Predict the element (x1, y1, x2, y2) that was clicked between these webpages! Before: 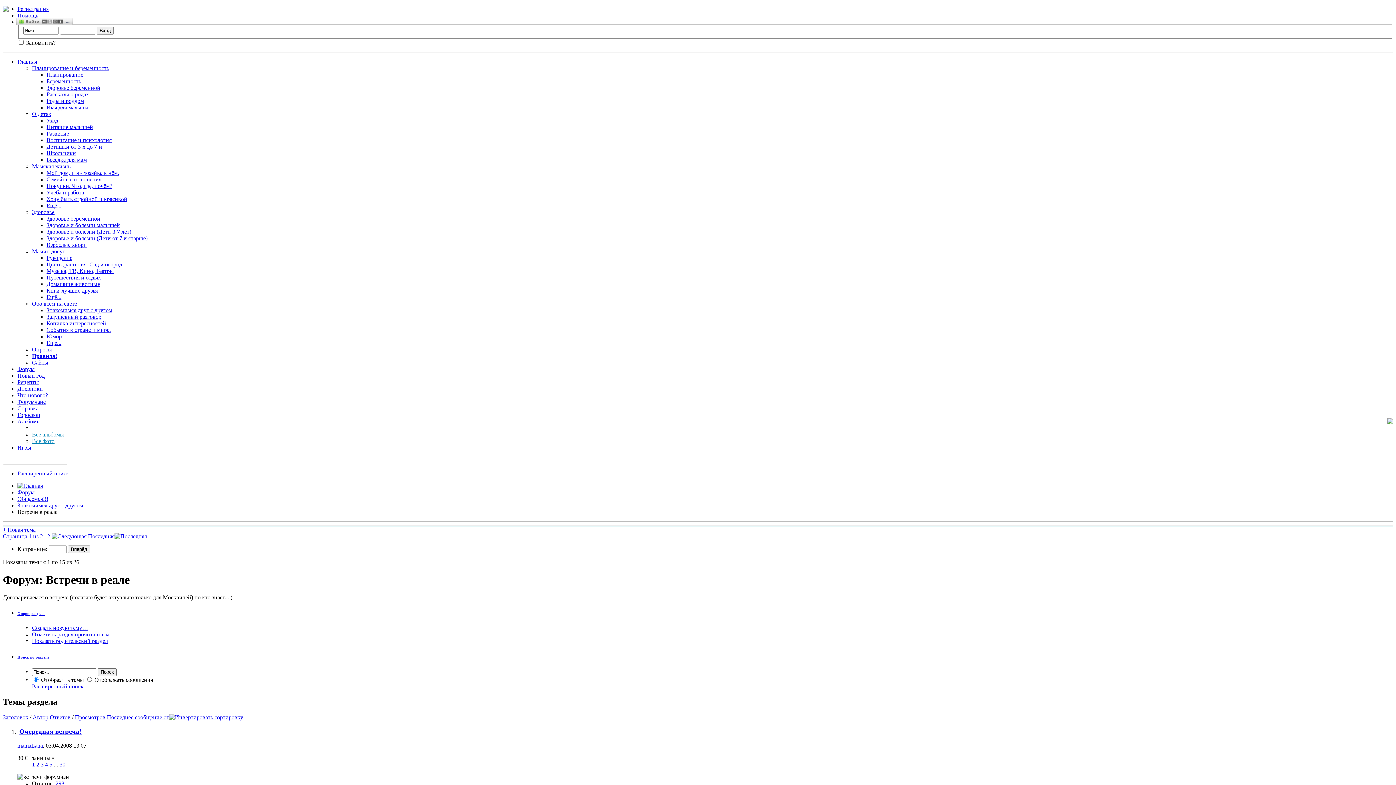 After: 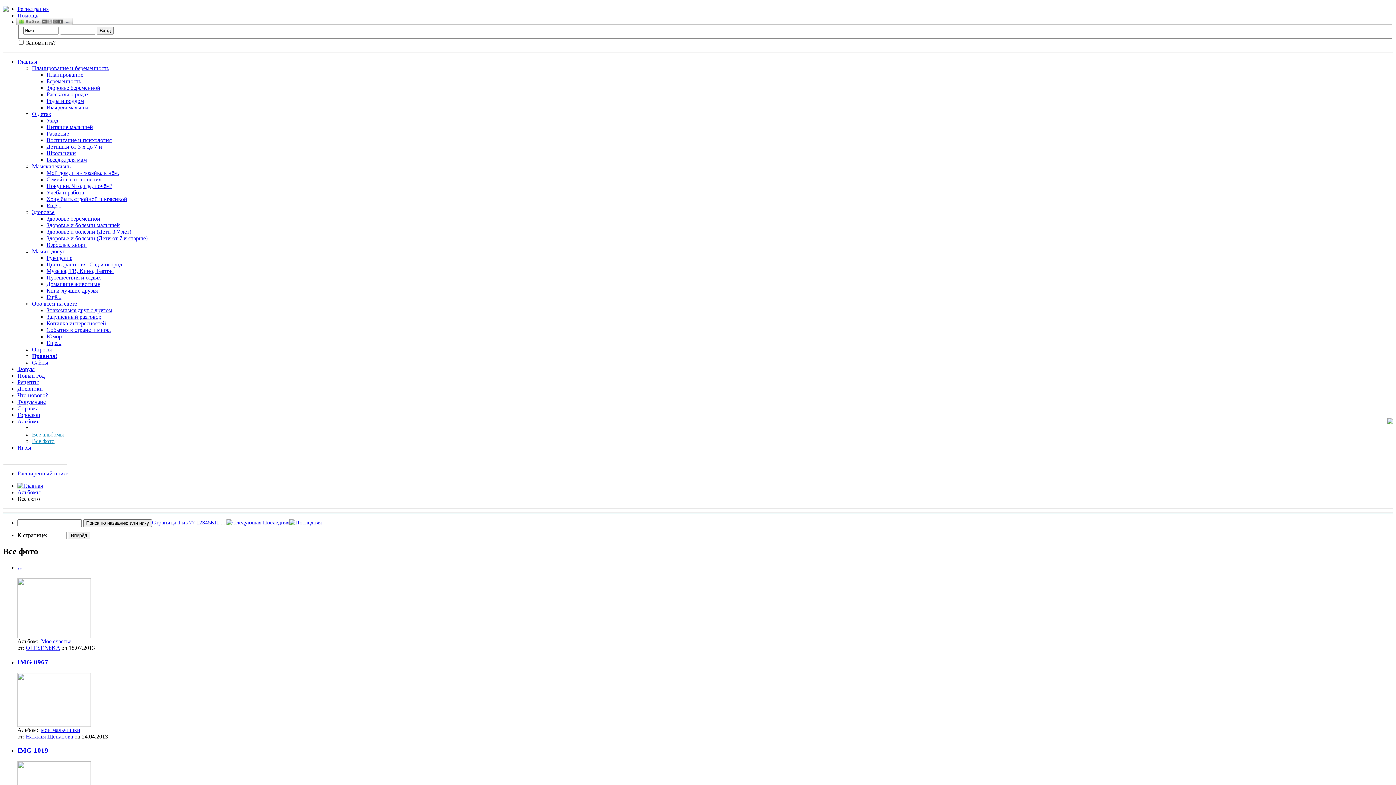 Action: bbox: (32, 438, 54, 444) label: Все фото